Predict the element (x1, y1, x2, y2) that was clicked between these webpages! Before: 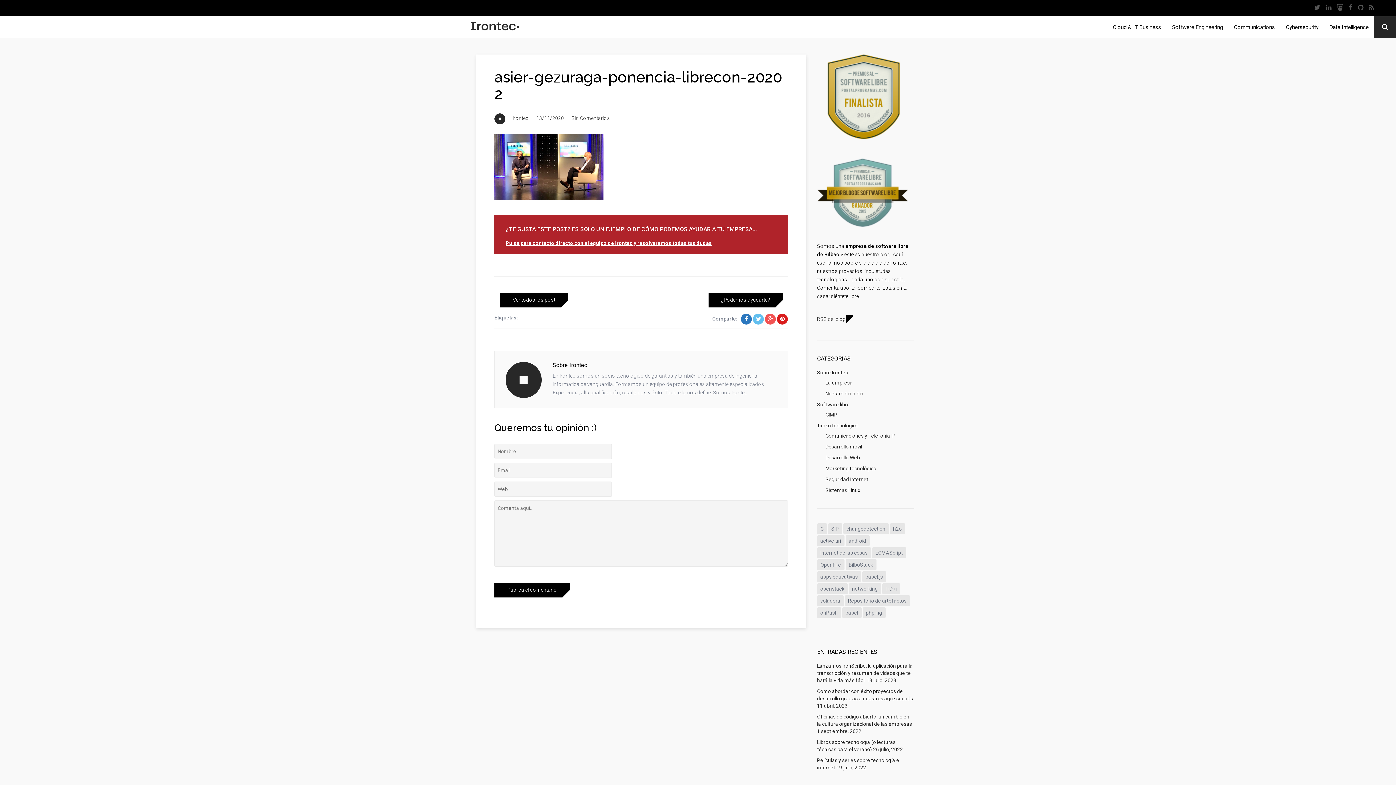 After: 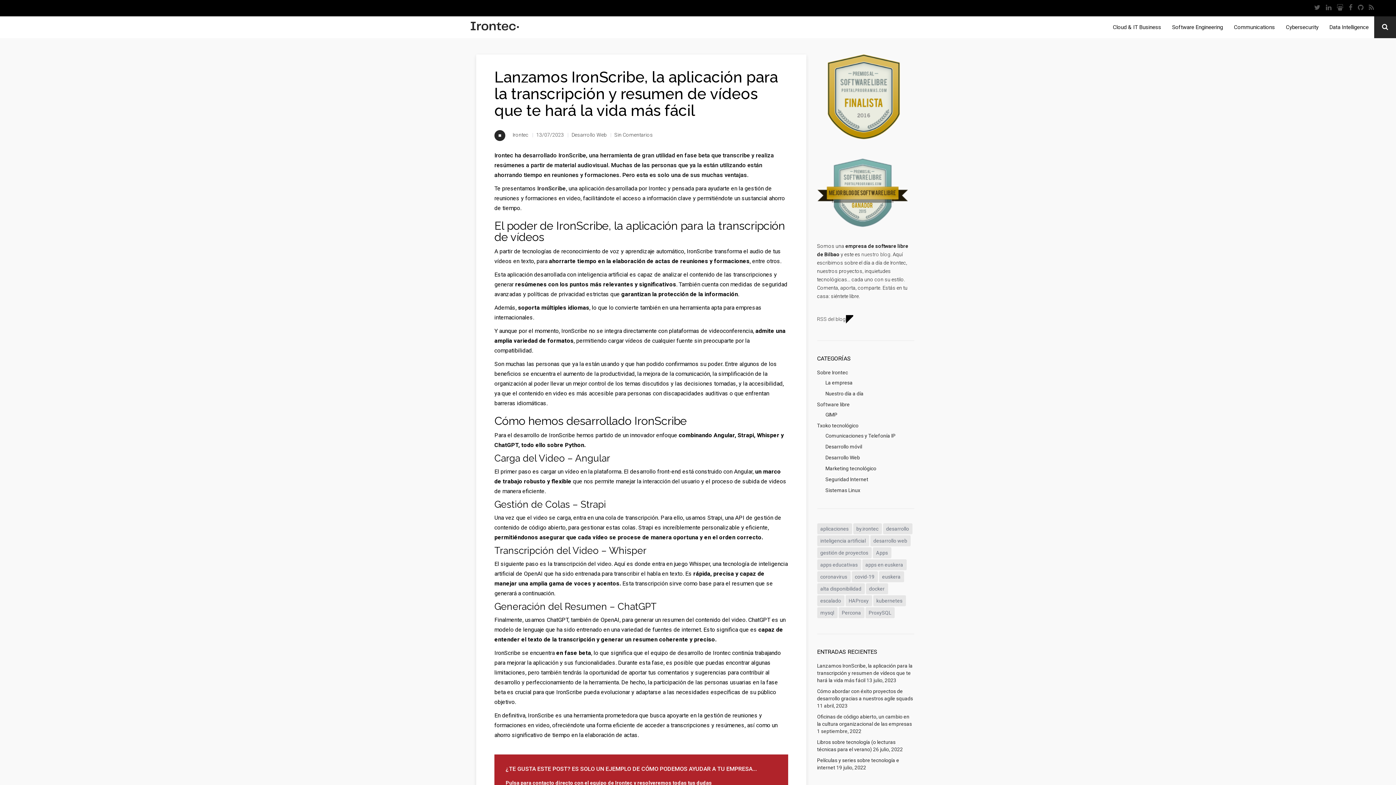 Action: label: Lanzamos IronScribe, la aplicación para la transcripción y resumen de vídeos que te hará la vida más fácil bbox: (817, 663, 912, 683)